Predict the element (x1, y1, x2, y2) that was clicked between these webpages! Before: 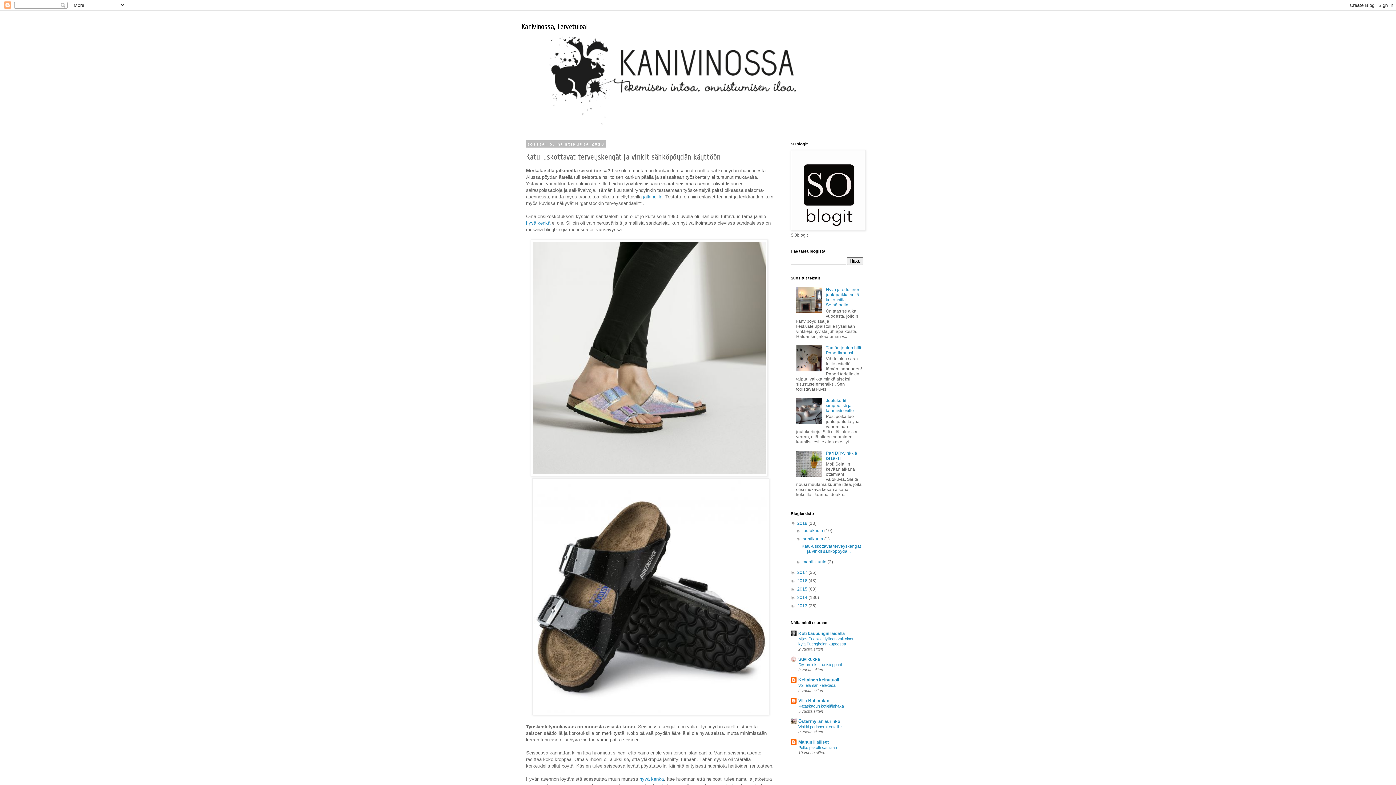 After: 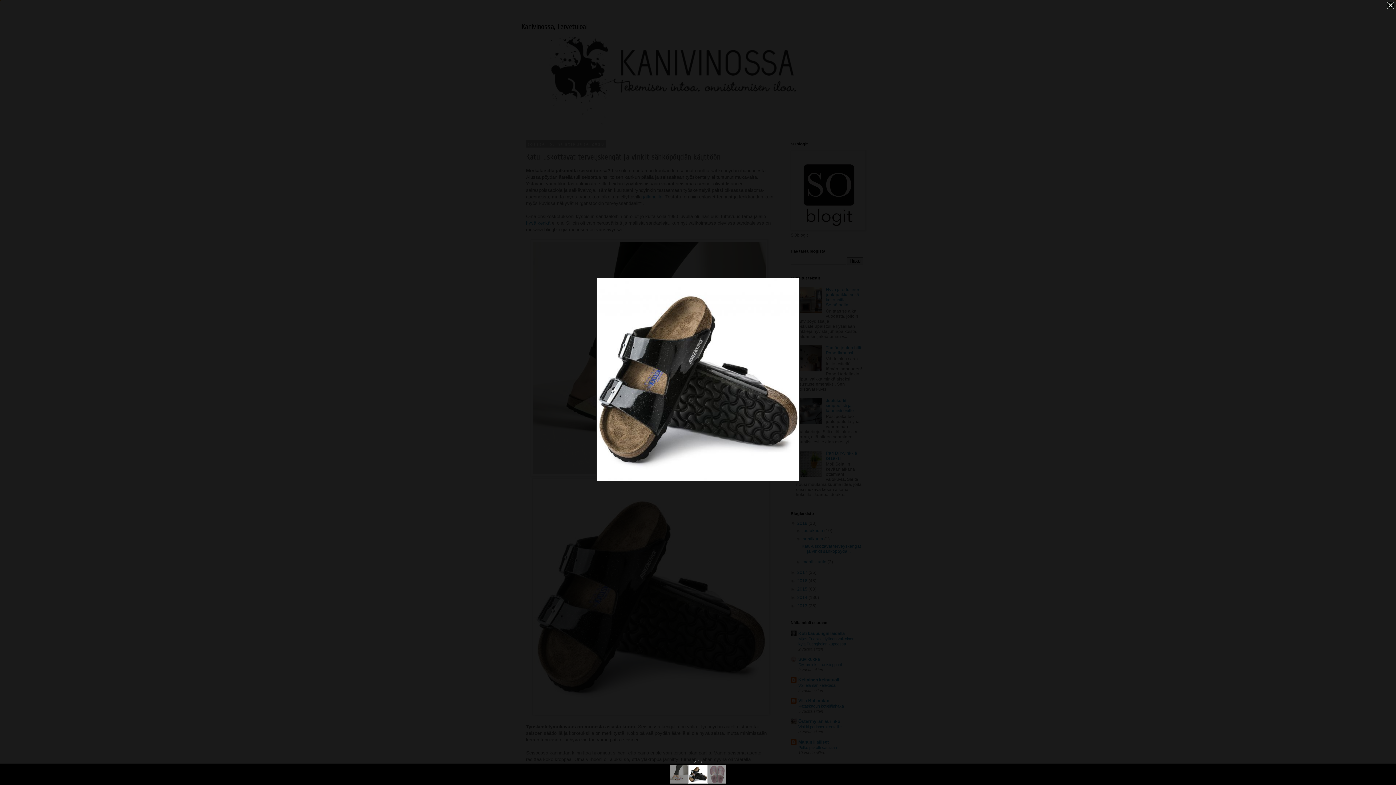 Action: bbox: (532, 711, 769, 716)